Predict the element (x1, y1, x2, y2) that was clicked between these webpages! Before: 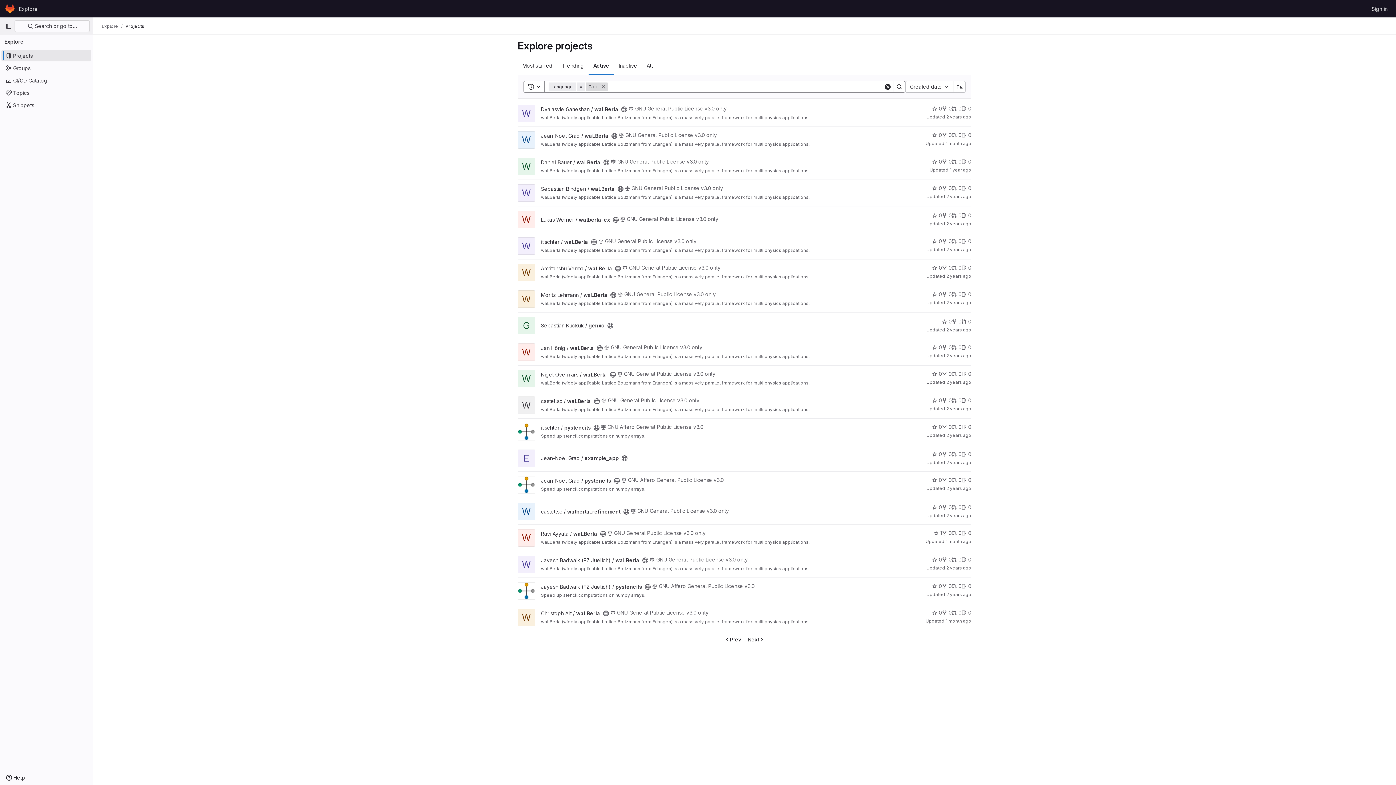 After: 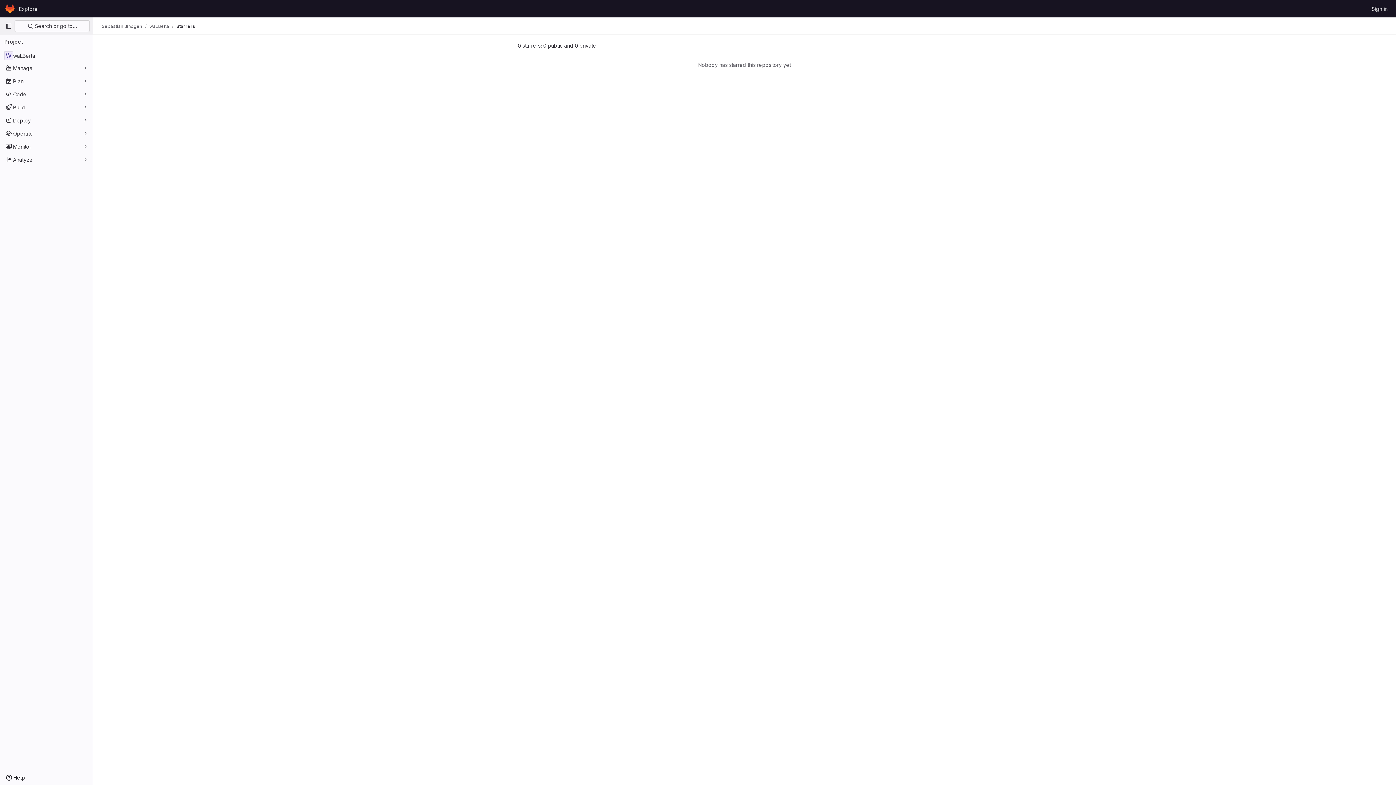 Action: bbox: (932, 184, 942, 192) label: waLBerla has 0 stars